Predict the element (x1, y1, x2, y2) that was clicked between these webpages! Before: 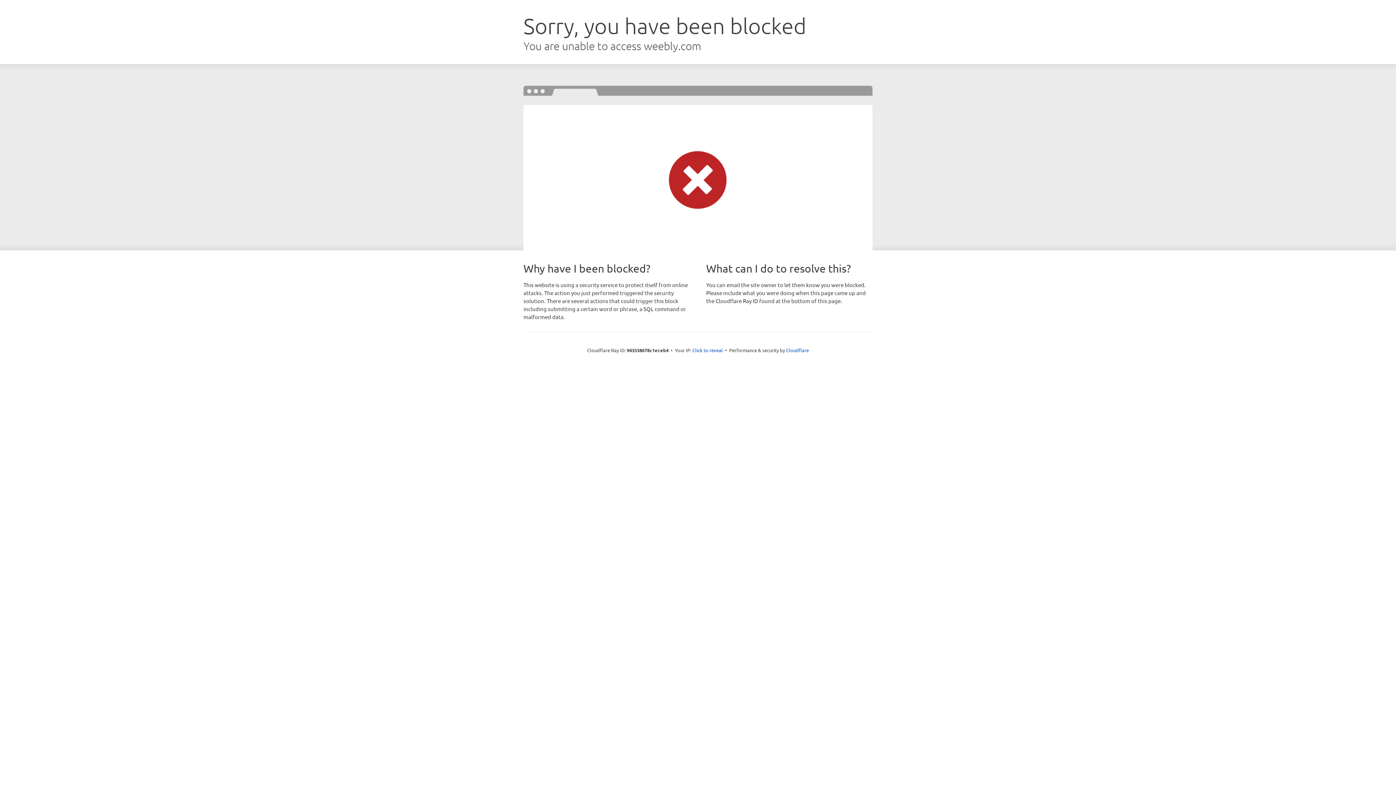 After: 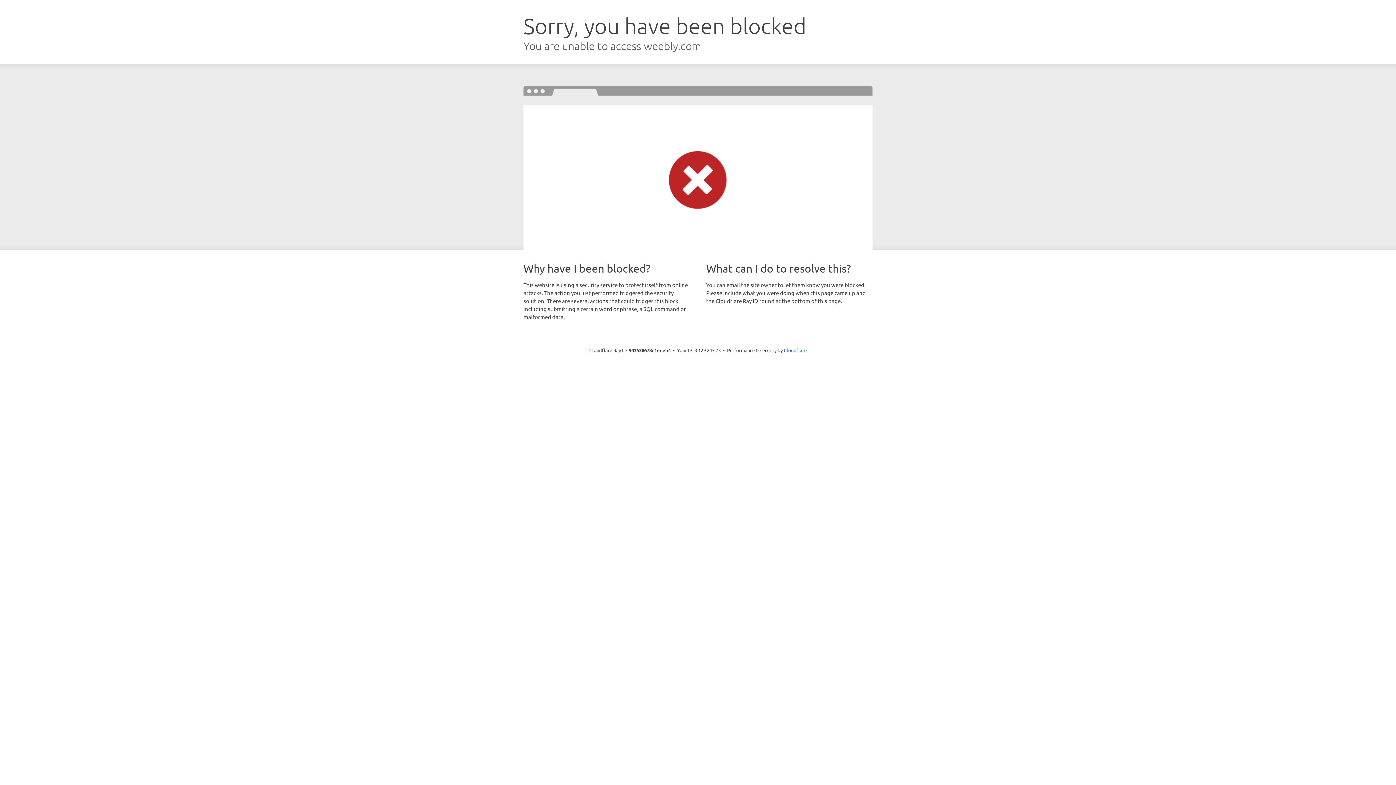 Action: bbox: (692, 346, 723, 353) label: Click to reveal